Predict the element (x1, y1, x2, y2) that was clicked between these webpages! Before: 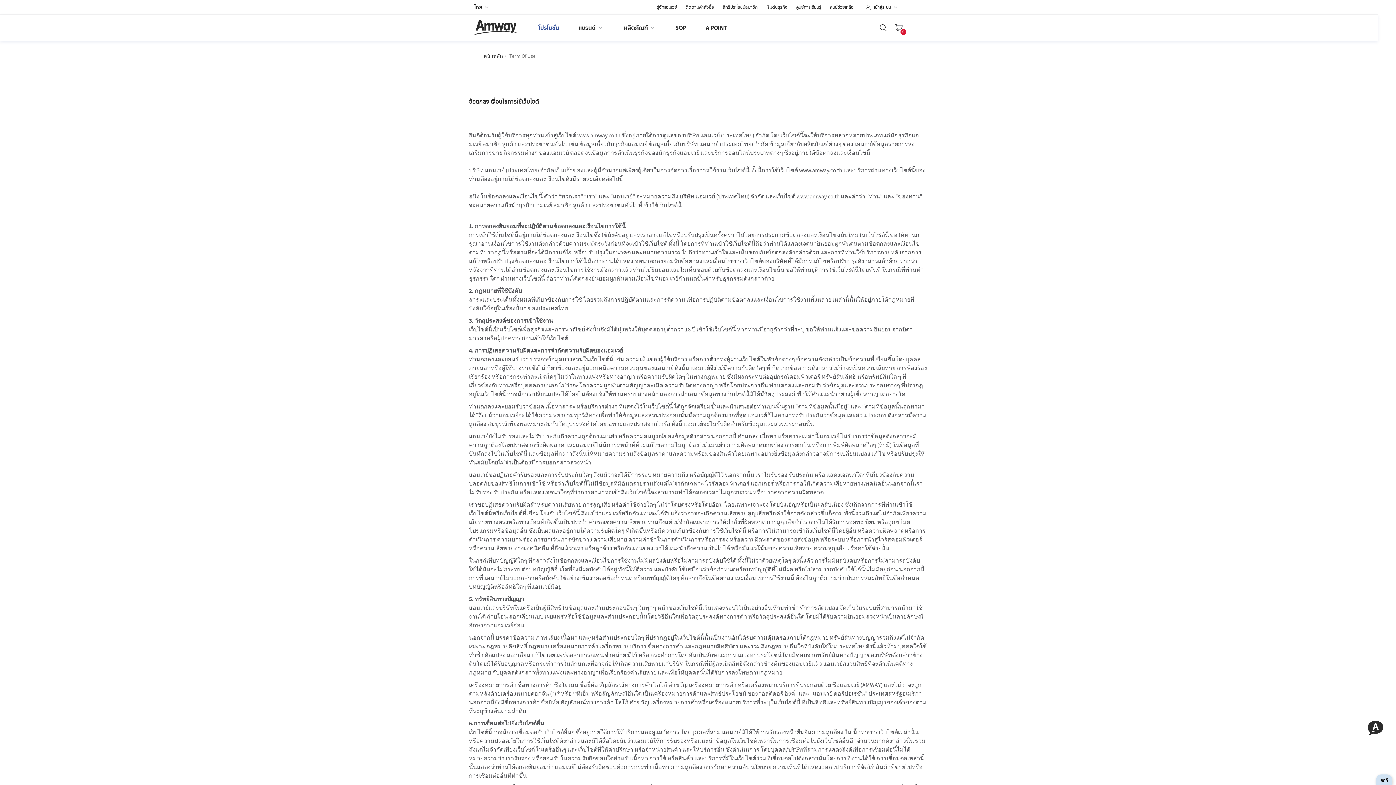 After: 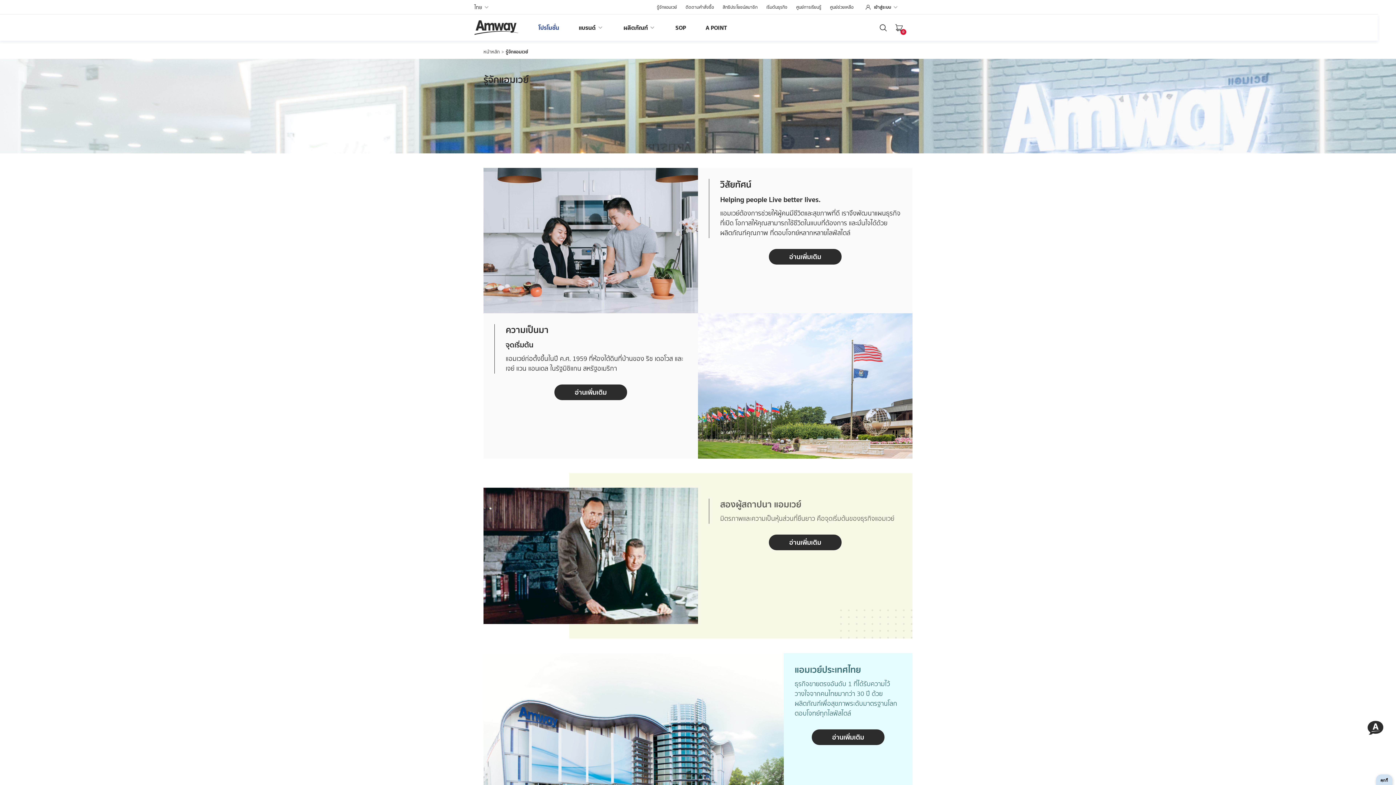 Action: label: รู้จักแอมเวย์ bbox: (652, 3, 681, 11)